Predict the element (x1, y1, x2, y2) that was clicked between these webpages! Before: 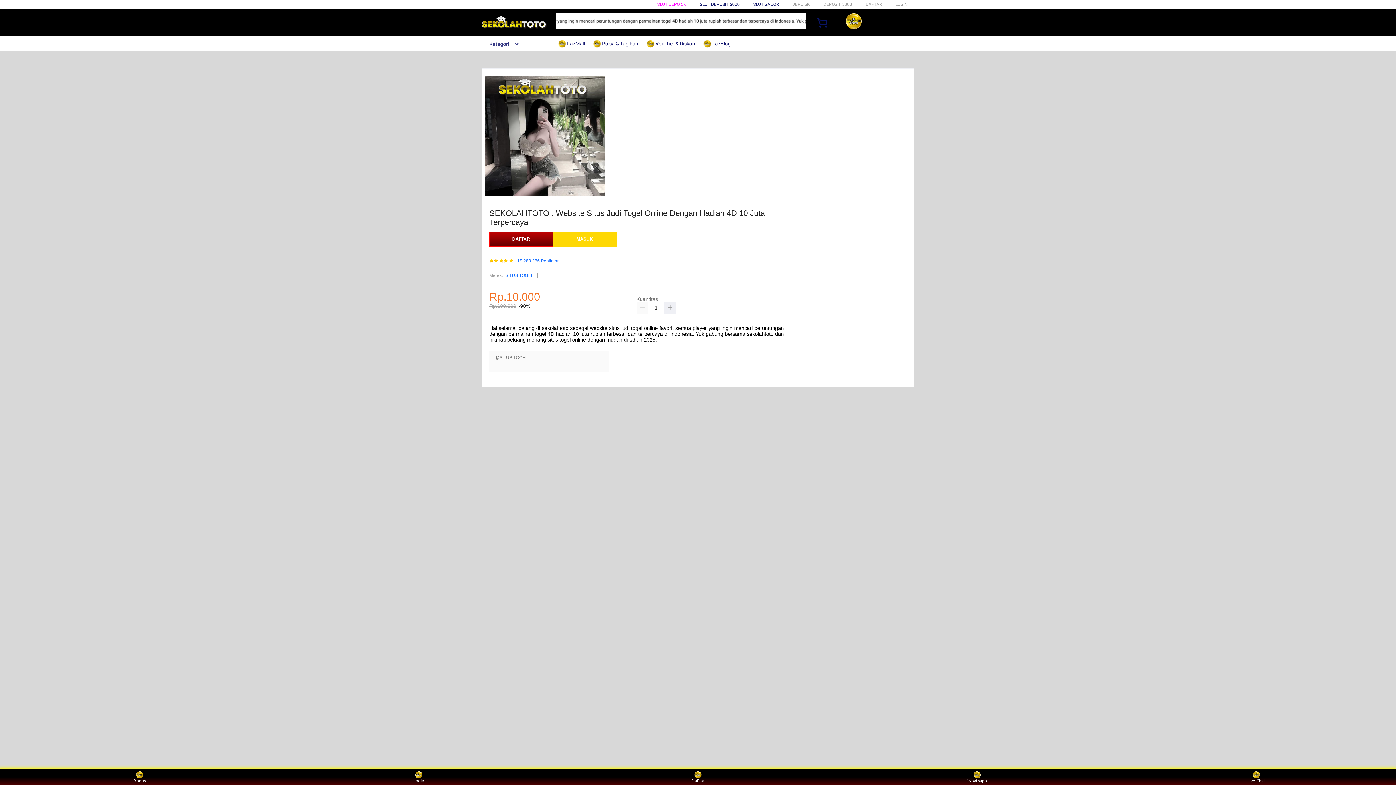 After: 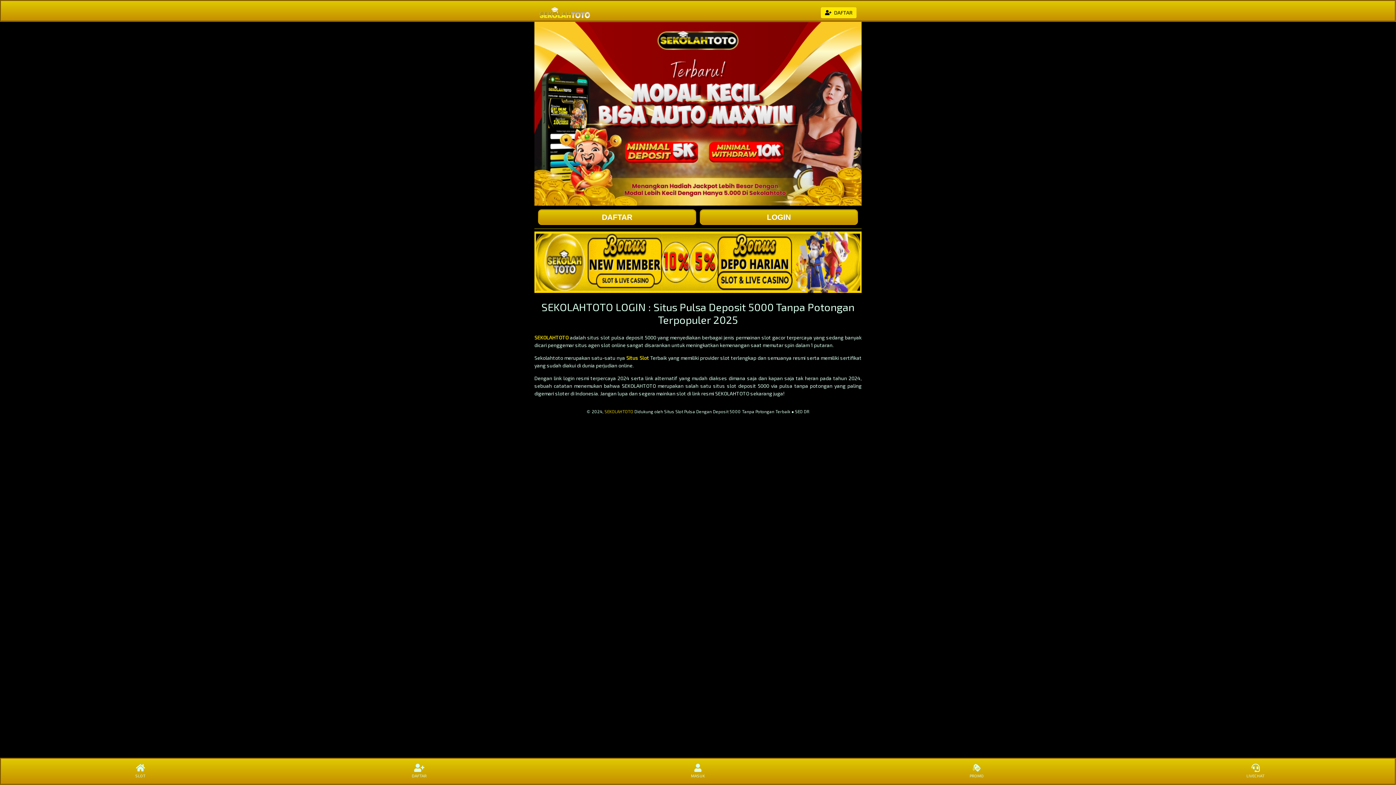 Action: label: MASUK bbox: (553, 232, 616, 247)